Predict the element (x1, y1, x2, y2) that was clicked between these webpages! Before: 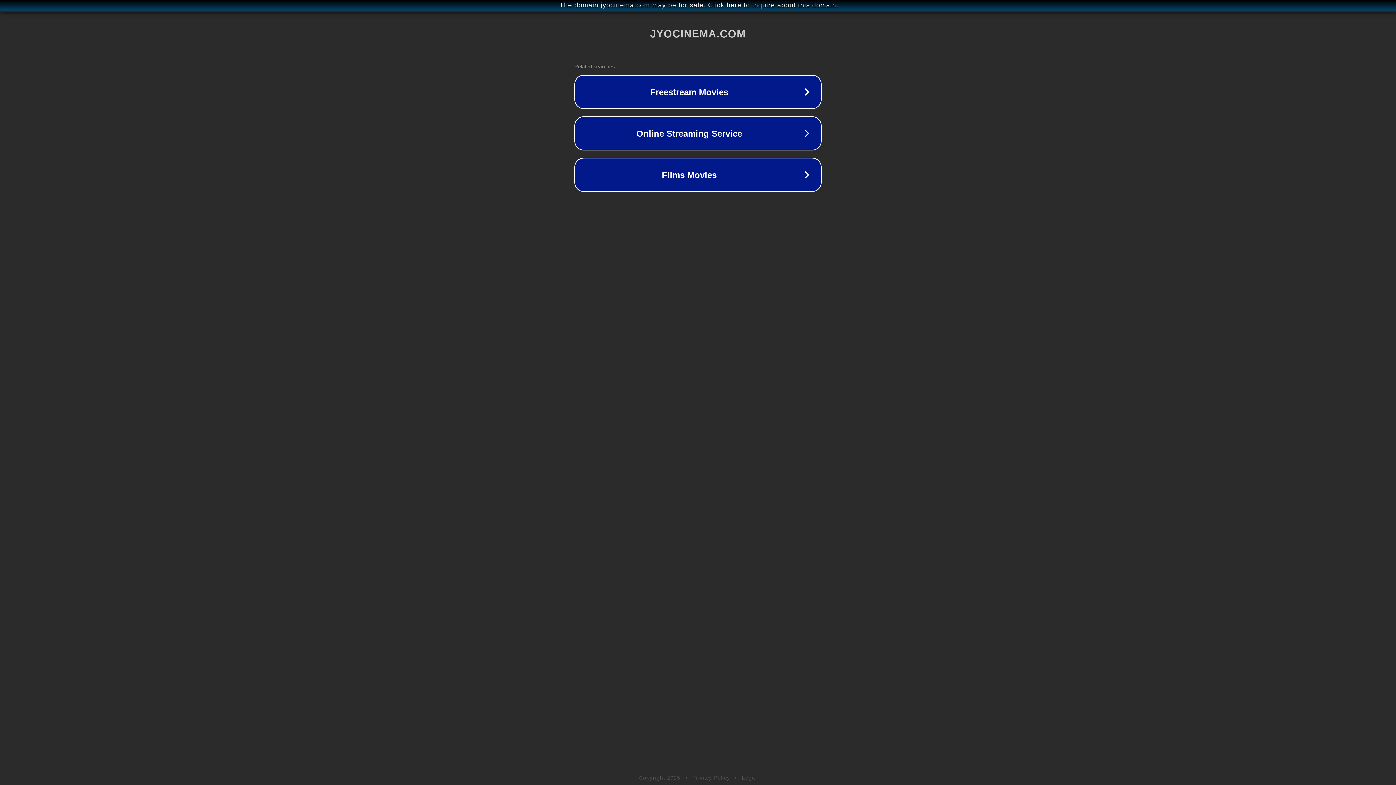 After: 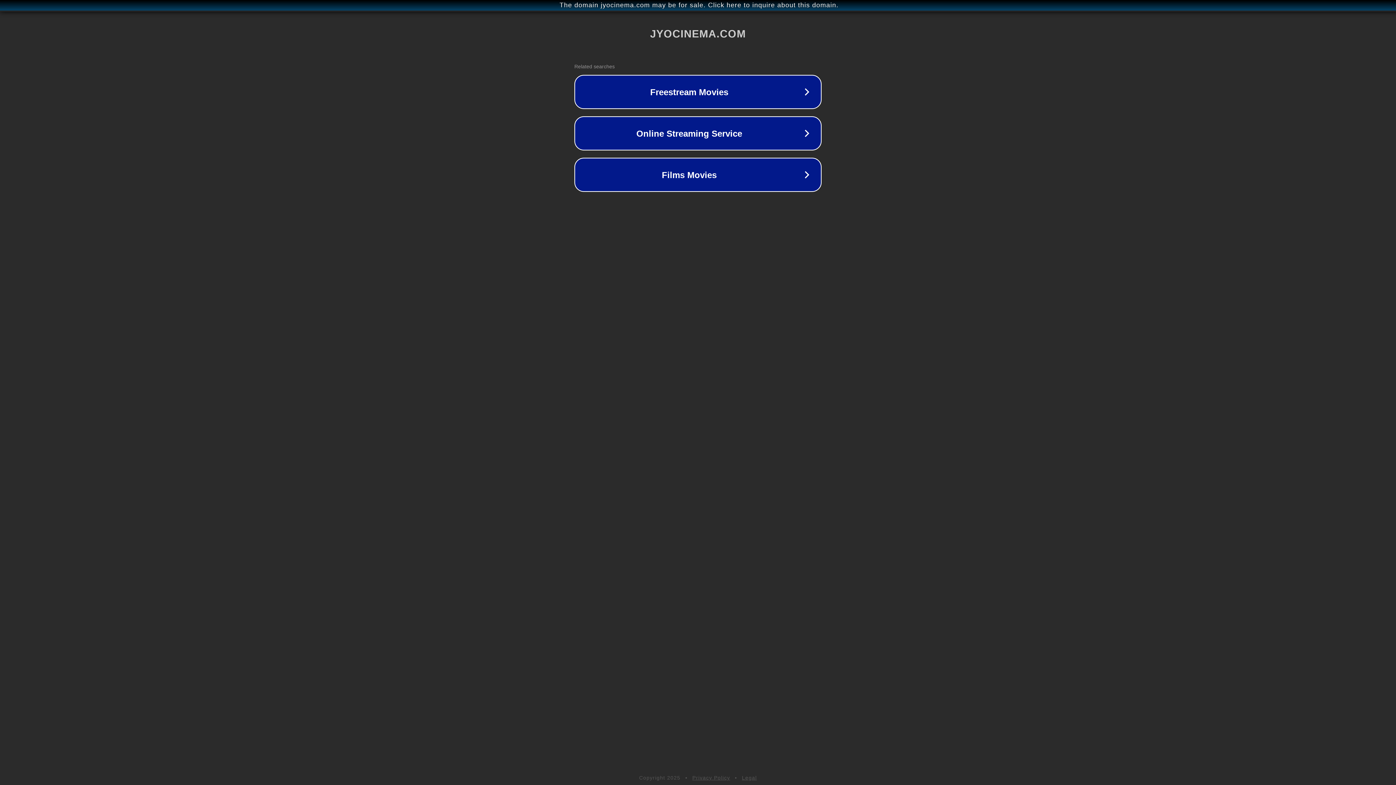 Action: bbox: (742, 775, 757, 781) label: Legal